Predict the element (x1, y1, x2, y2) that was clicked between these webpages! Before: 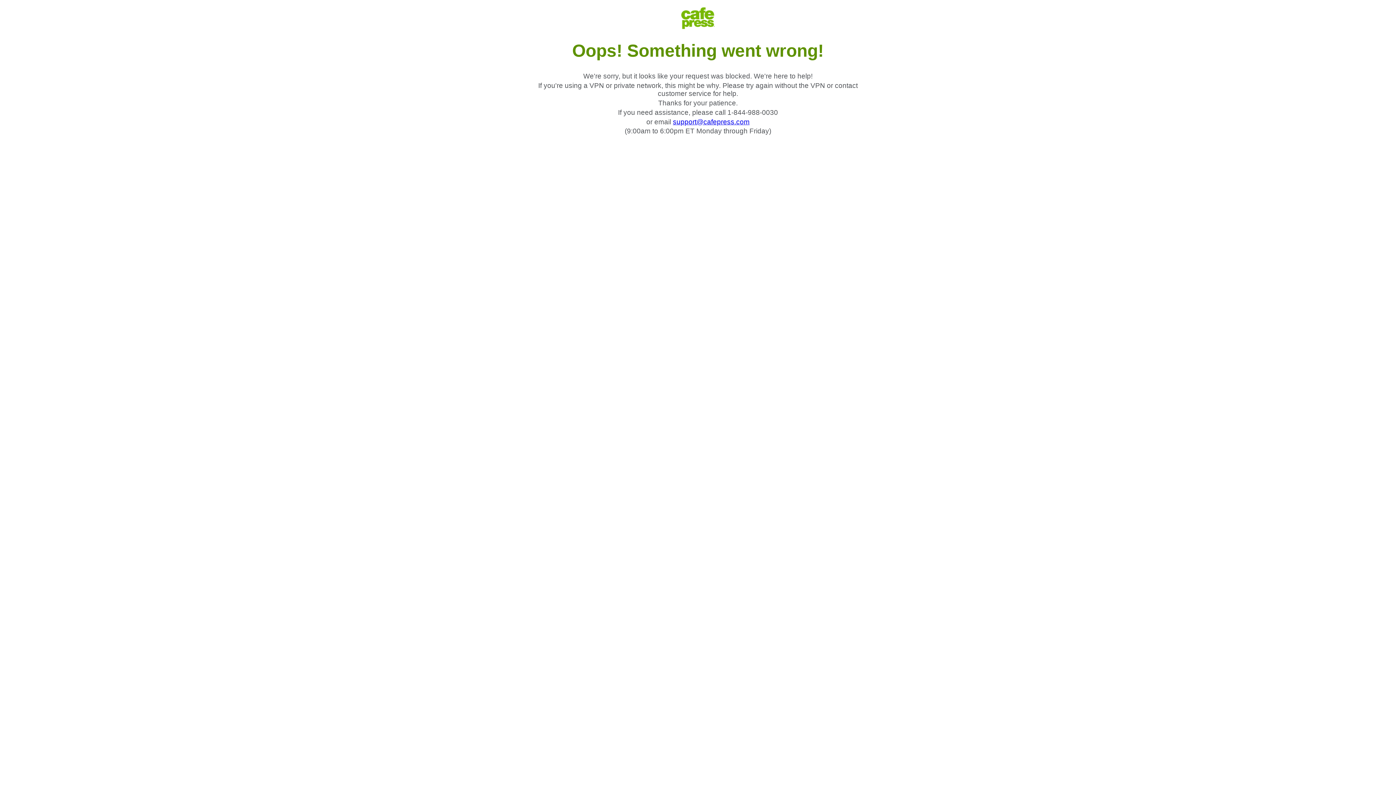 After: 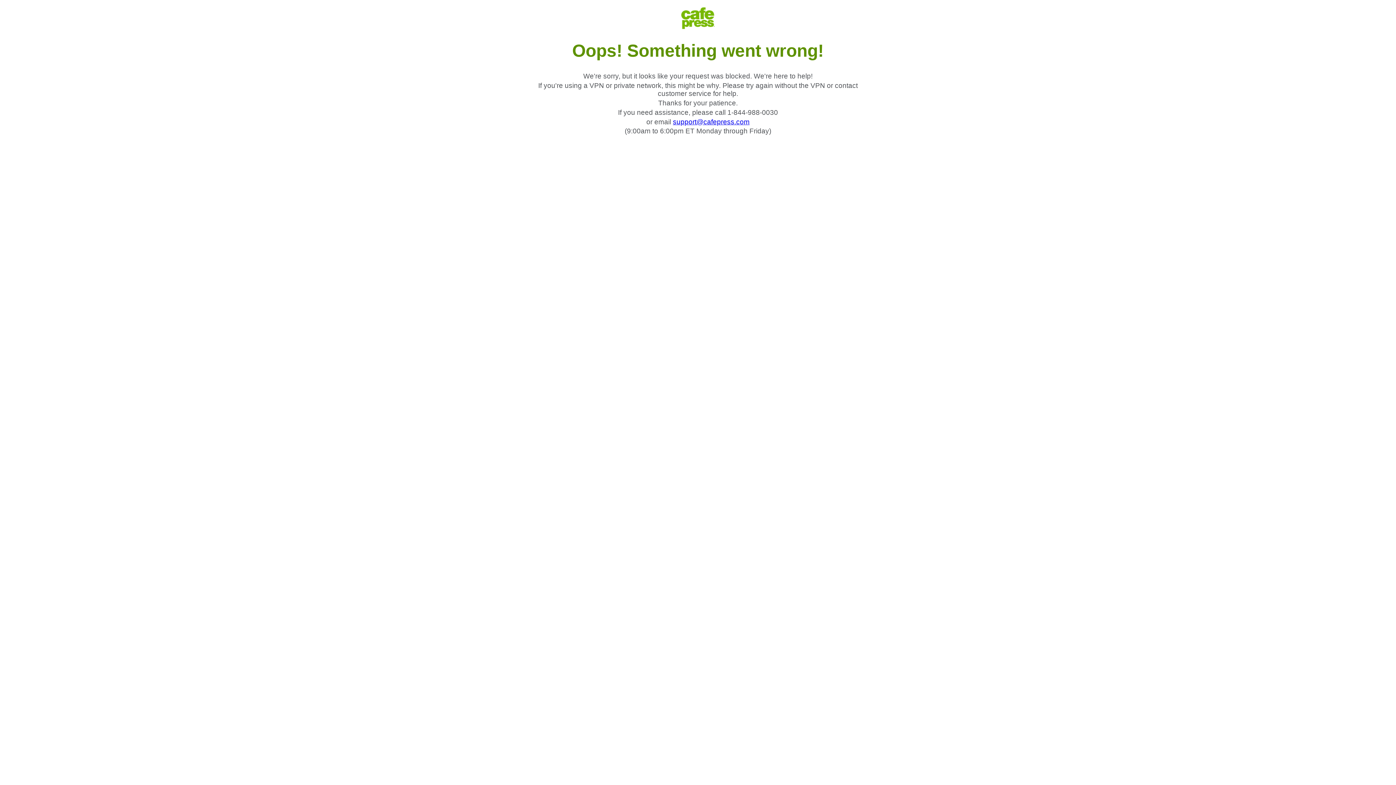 Action: label: support@cafepress.com bbox: (673, 118, 749, 125)